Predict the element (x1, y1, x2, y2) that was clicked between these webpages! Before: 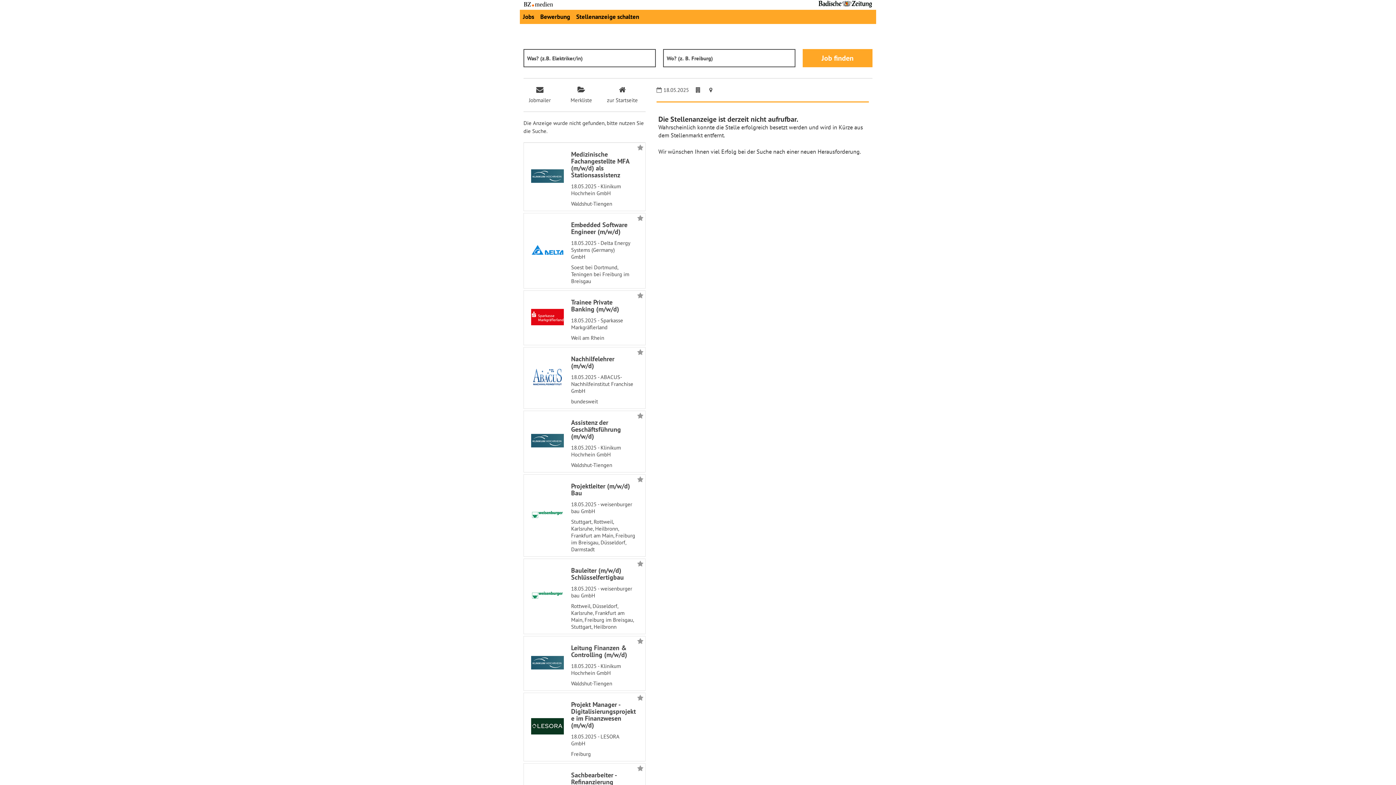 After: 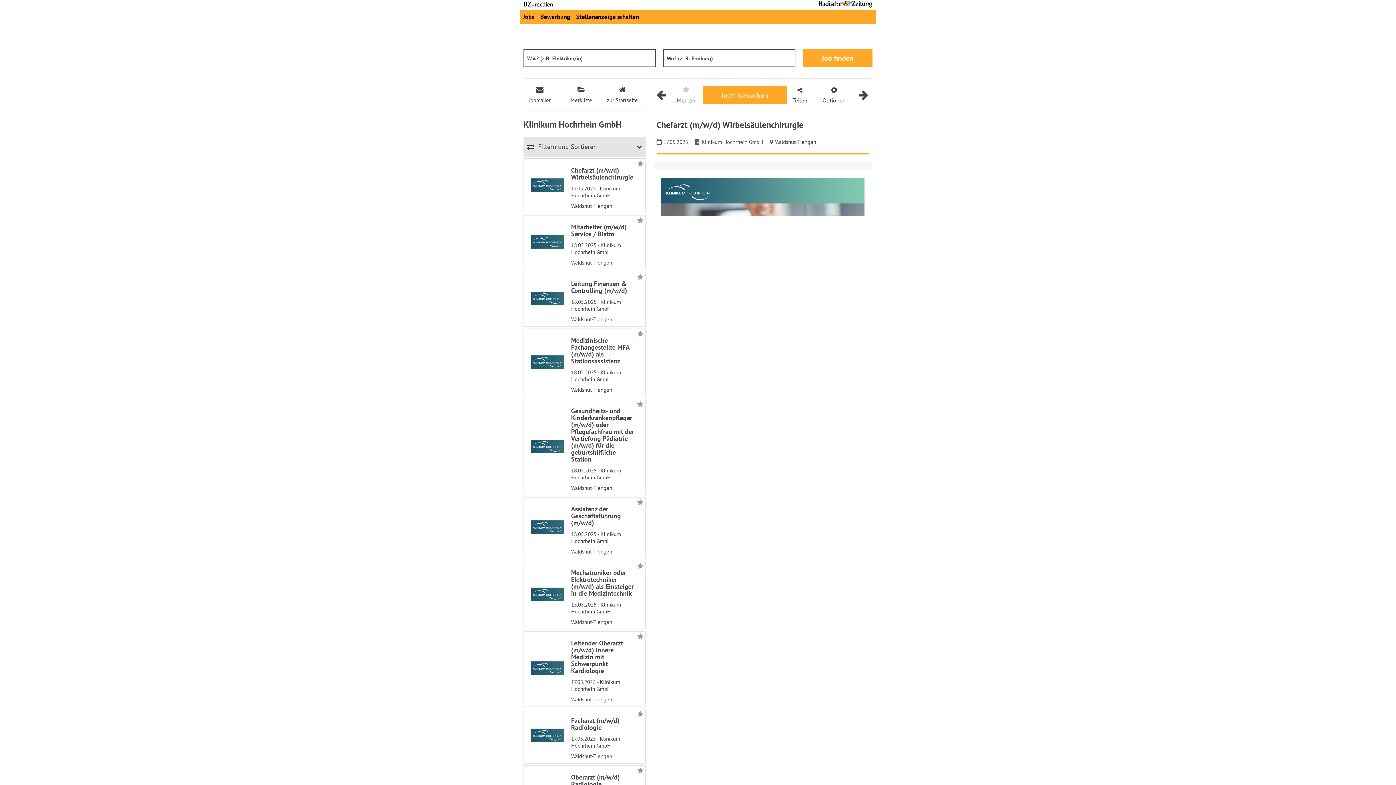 Action: bbox: (531, 178, 564, 185)